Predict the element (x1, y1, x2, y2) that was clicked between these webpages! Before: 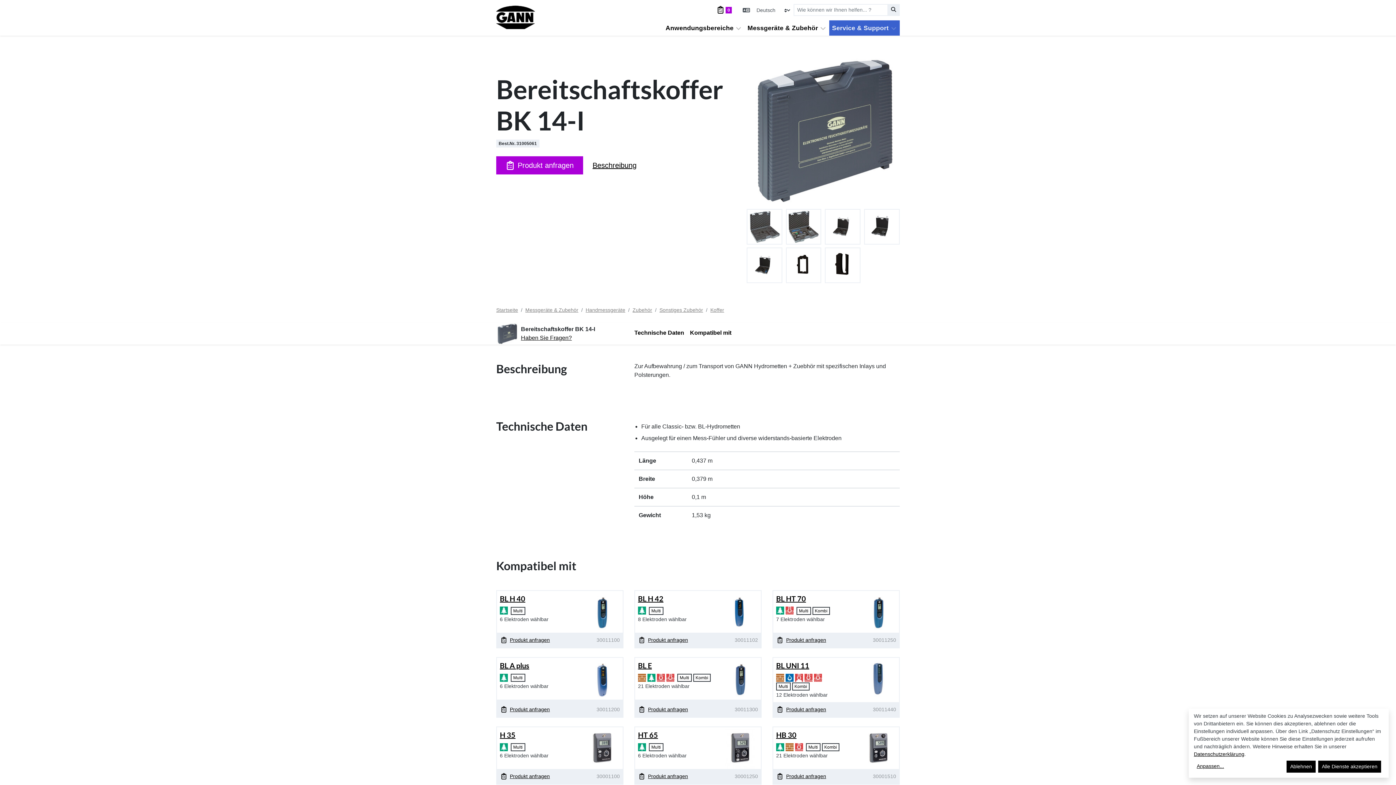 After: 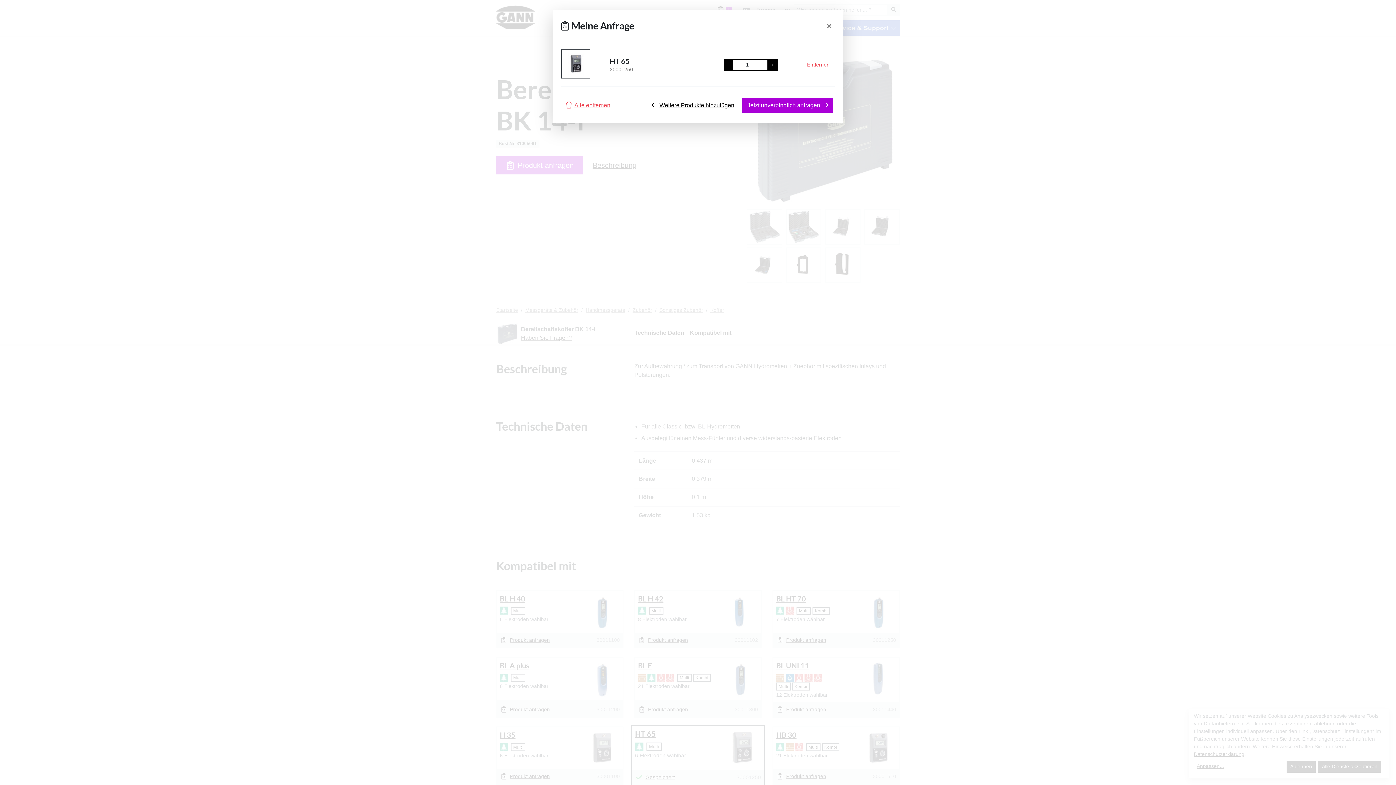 Action: bbox: (635, 770, 691, 782) label: Produkt anfragen